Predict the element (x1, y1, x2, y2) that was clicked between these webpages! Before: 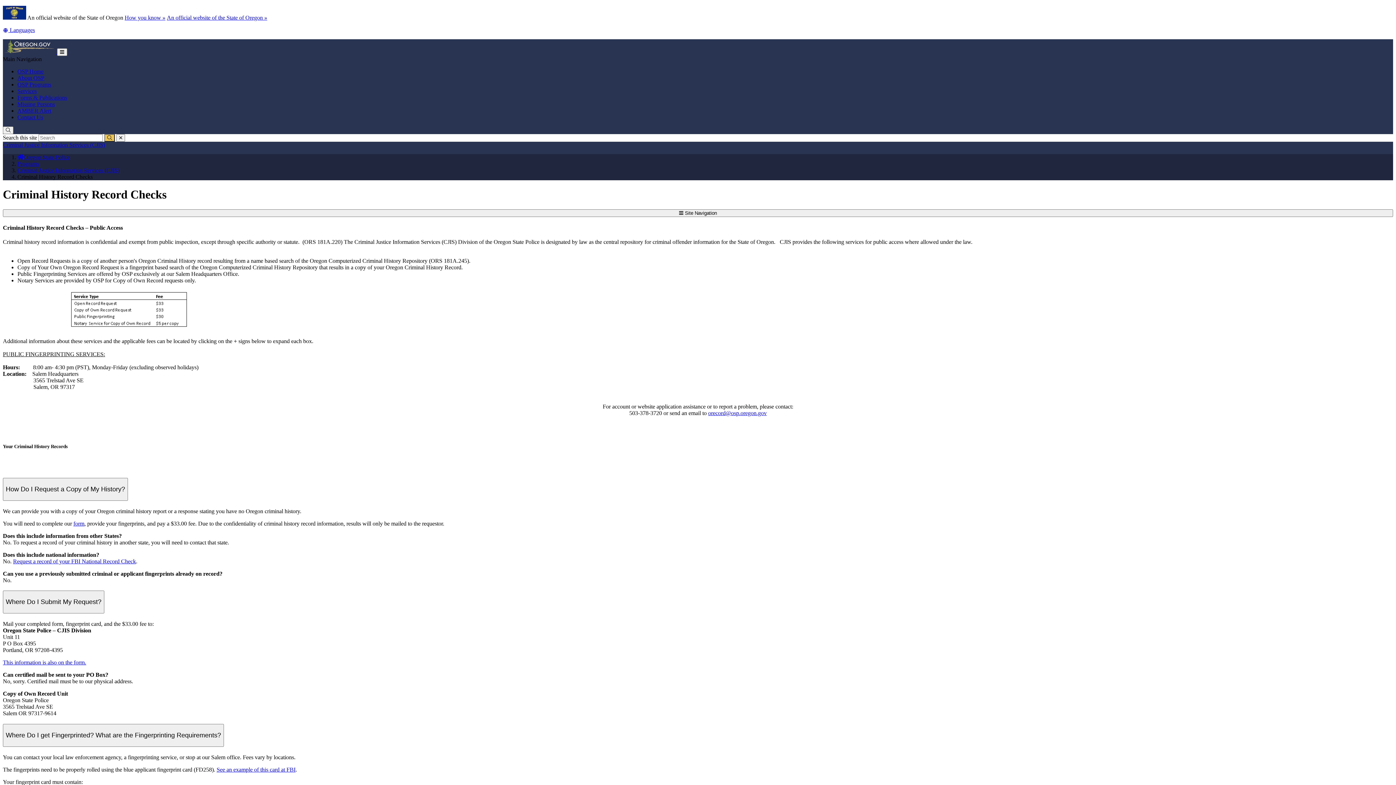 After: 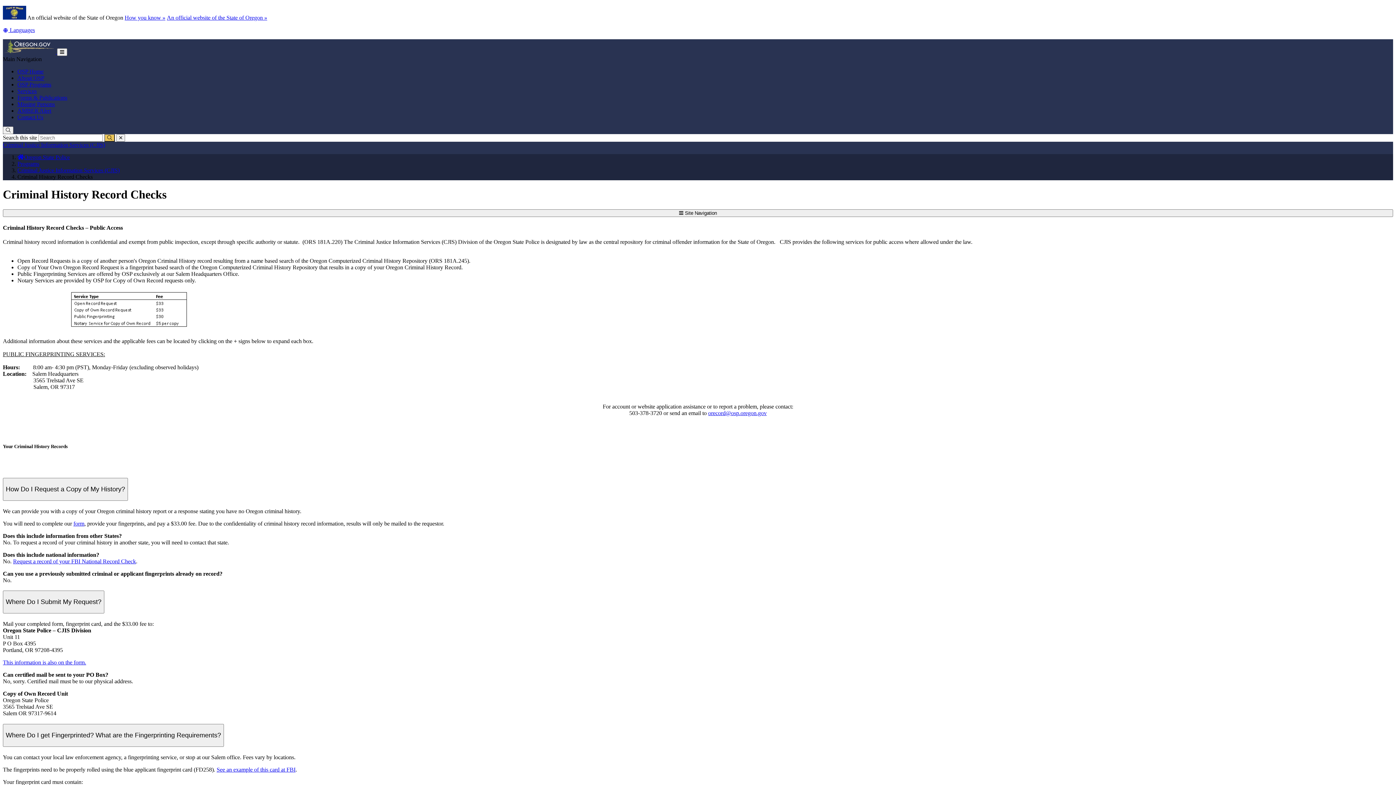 Action: label: See an example of this card at FBI bbox: (216, 766, 295, 773)